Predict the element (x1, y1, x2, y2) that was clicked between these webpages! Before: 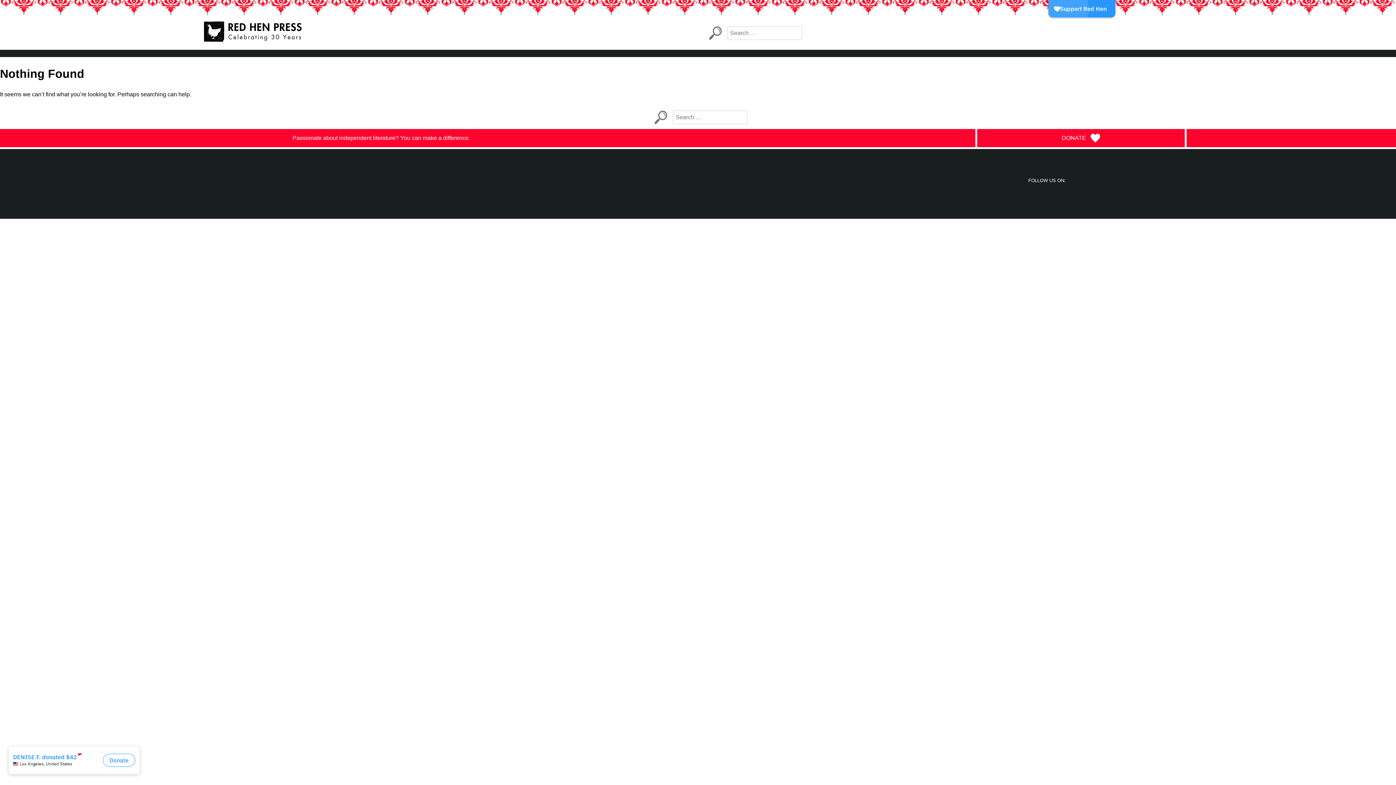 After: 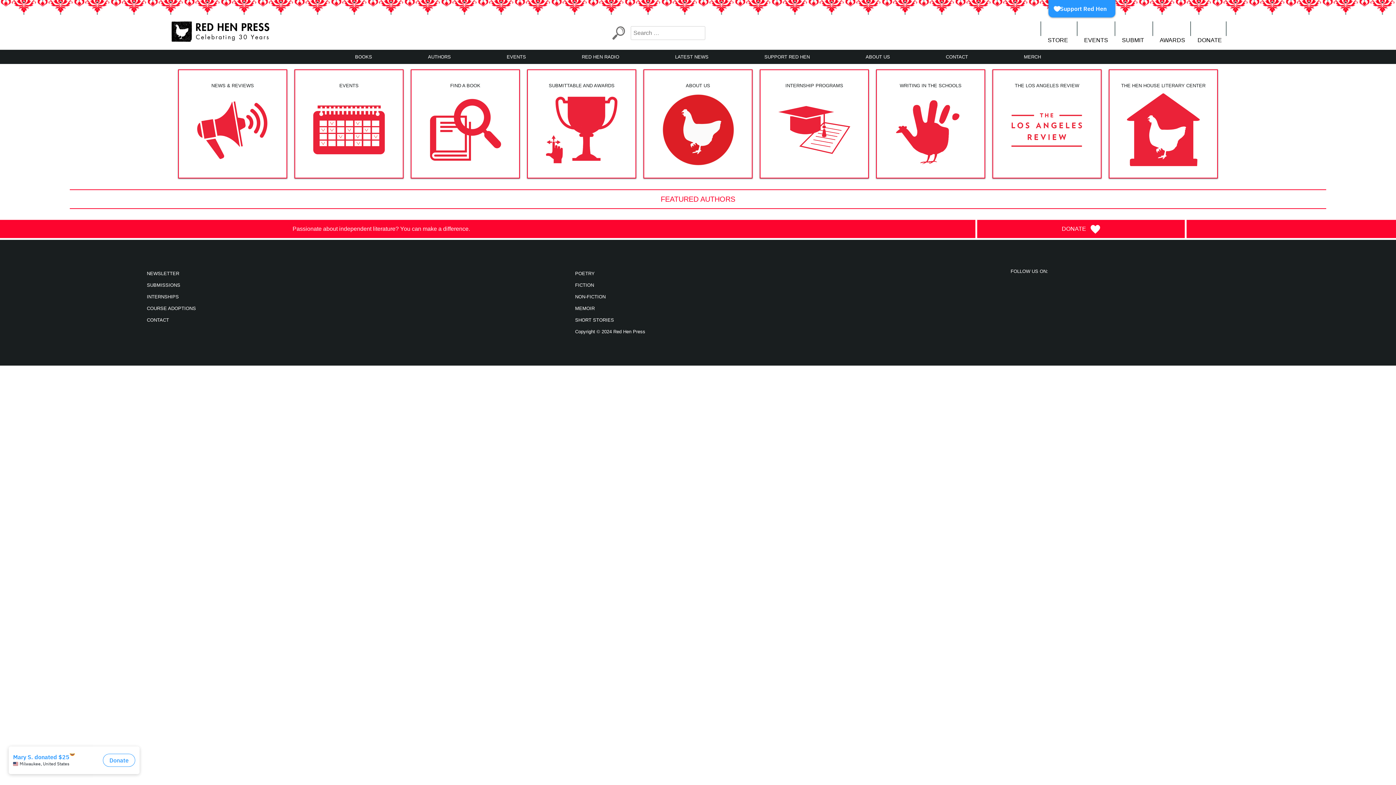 Action: bbox: (703, 23, 727, 42)